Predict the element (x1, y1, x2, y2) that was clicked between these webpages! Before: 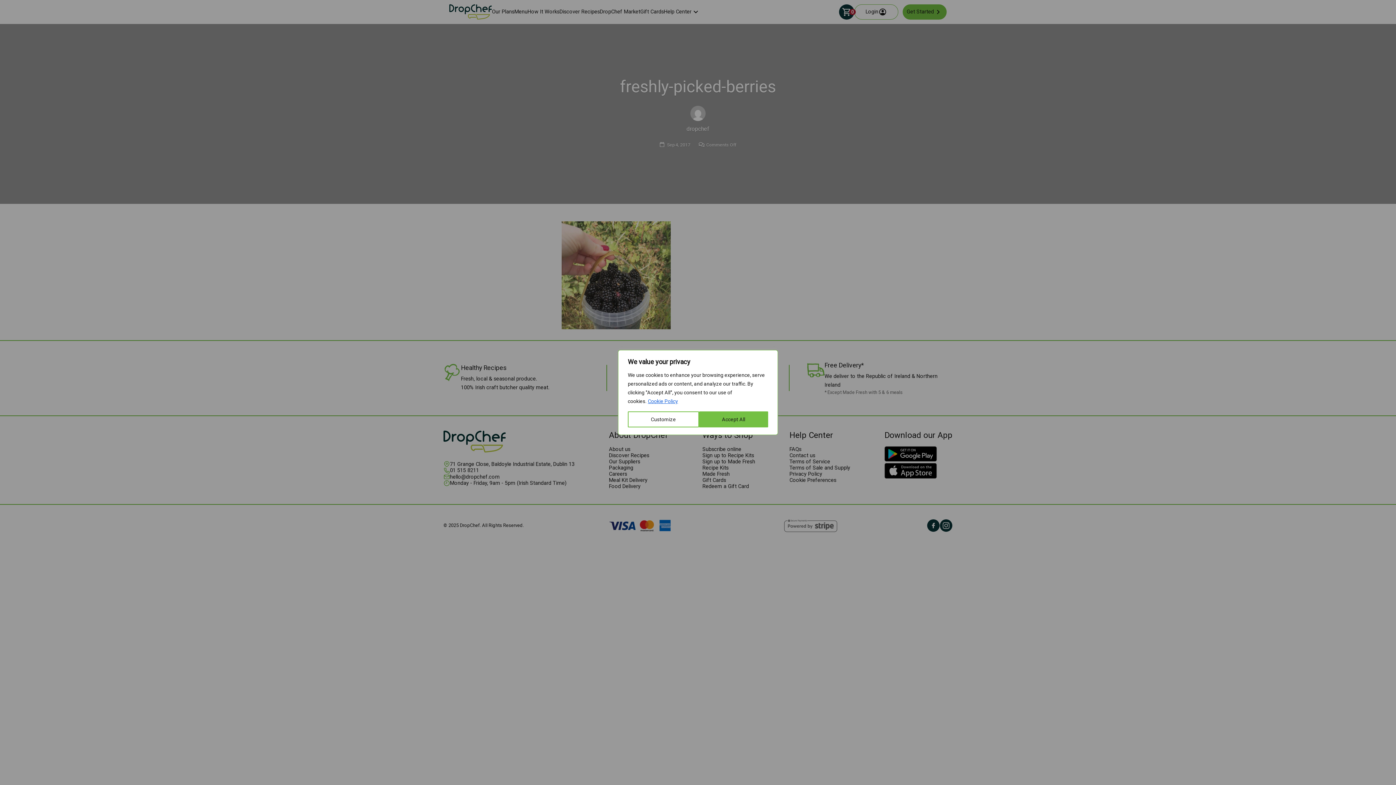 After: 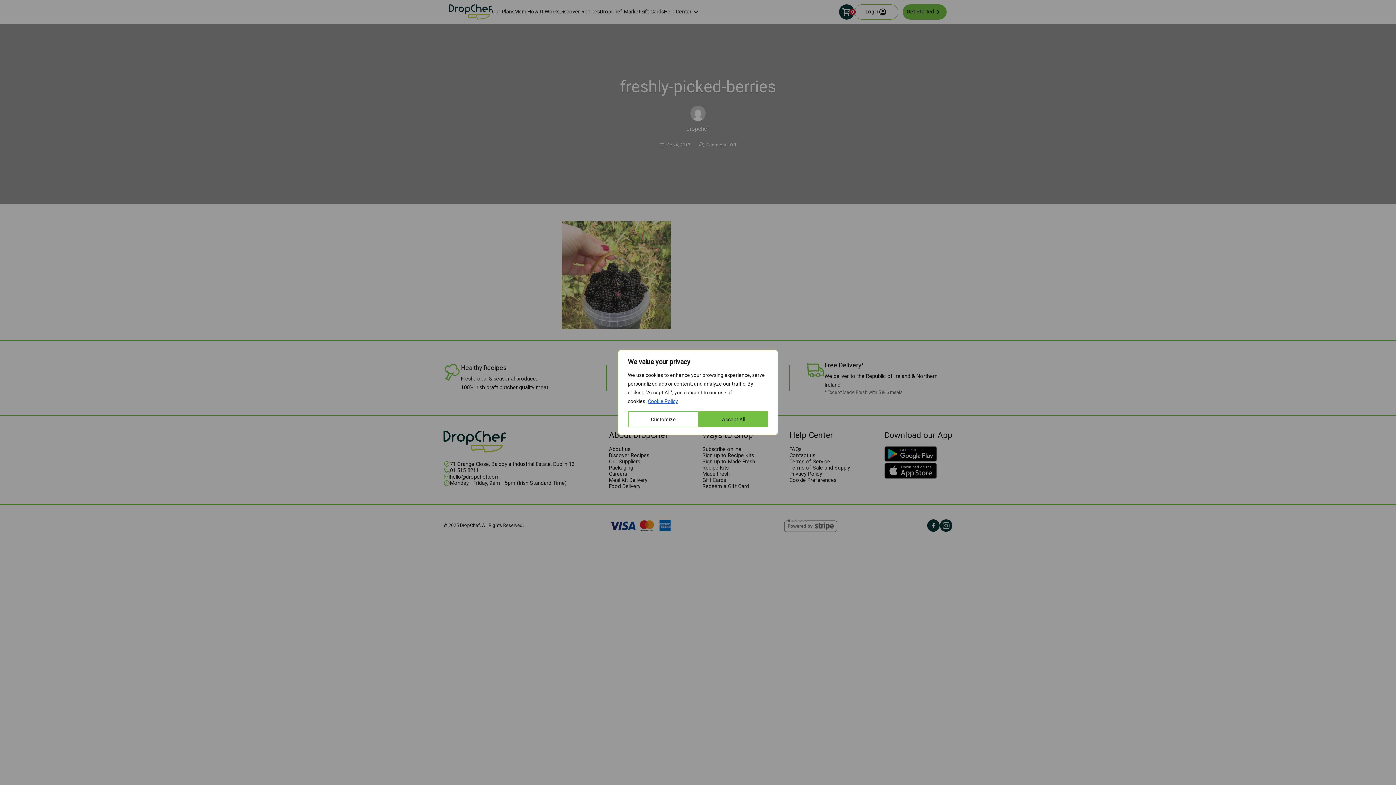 Action: bbox: (647, 398, 678, 404) label: Cookie Policy